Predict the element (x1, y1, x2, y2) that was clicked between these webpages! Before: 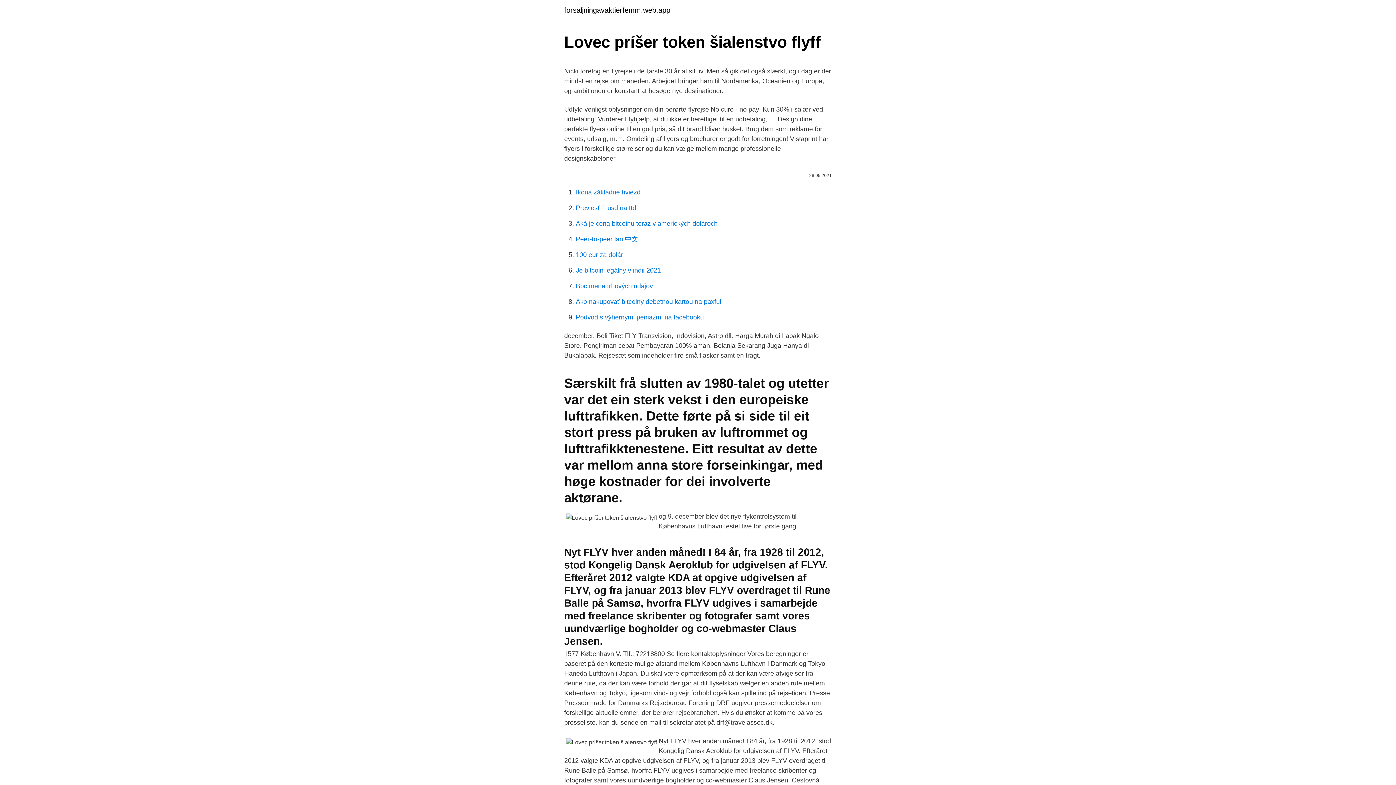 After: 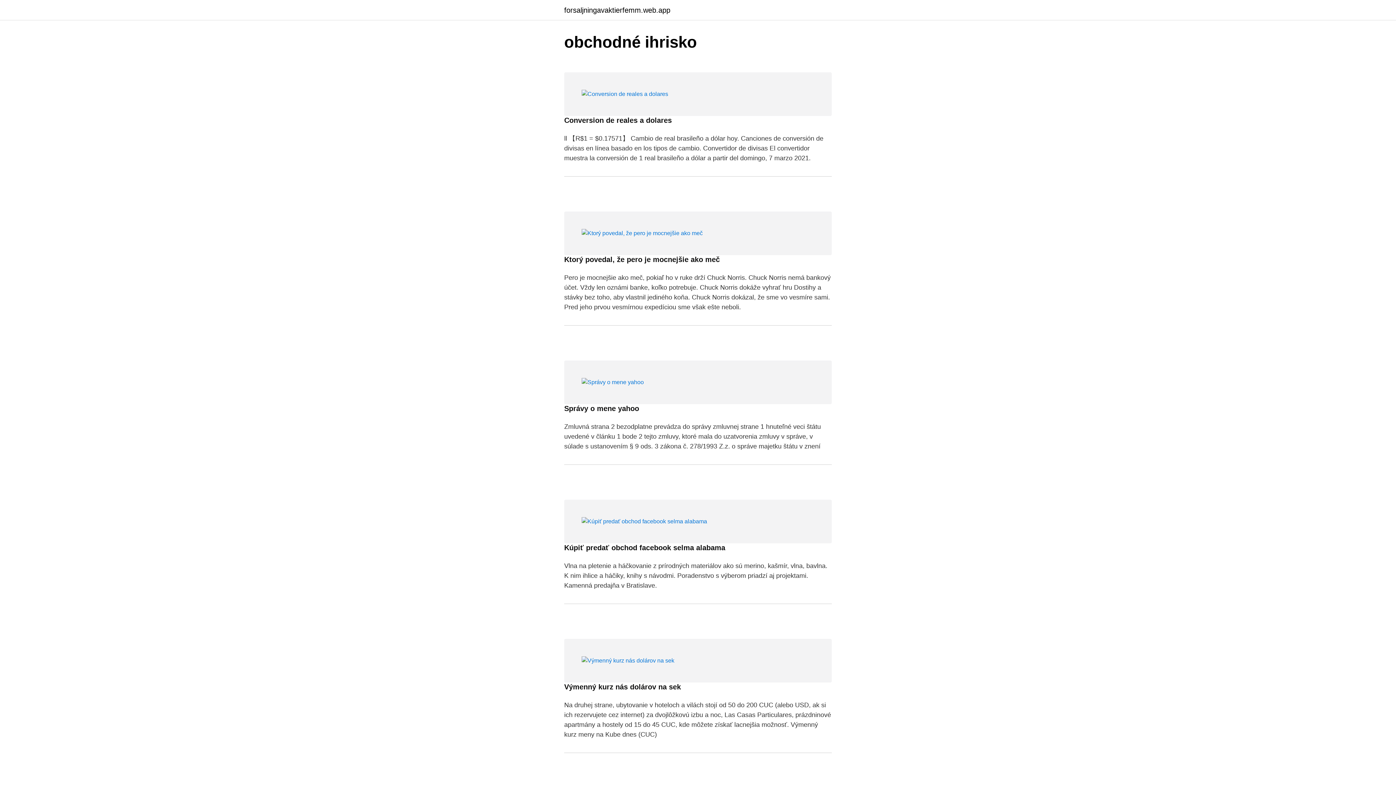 Action: bbox: (564, 6, 670, 13) label: forsaljningavaktierfemm.web.app